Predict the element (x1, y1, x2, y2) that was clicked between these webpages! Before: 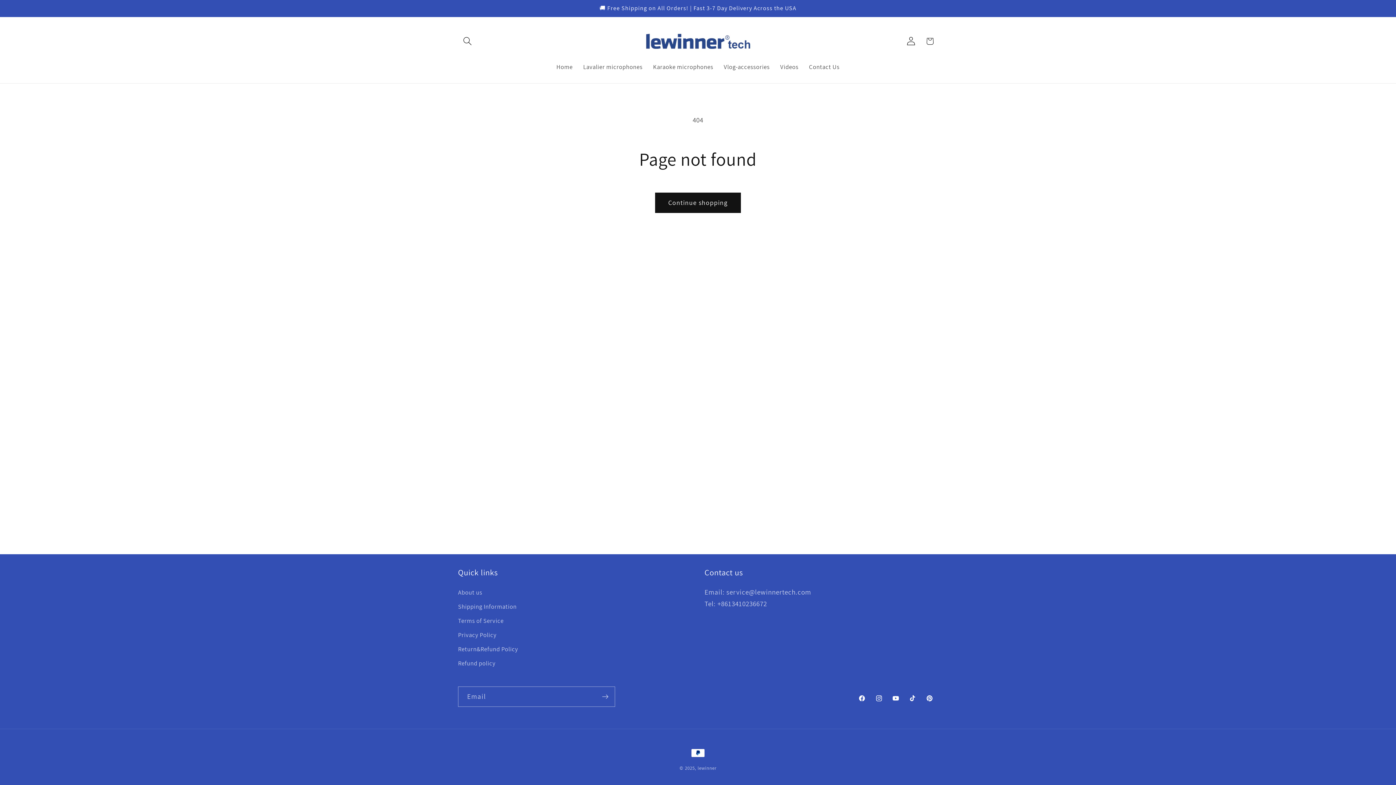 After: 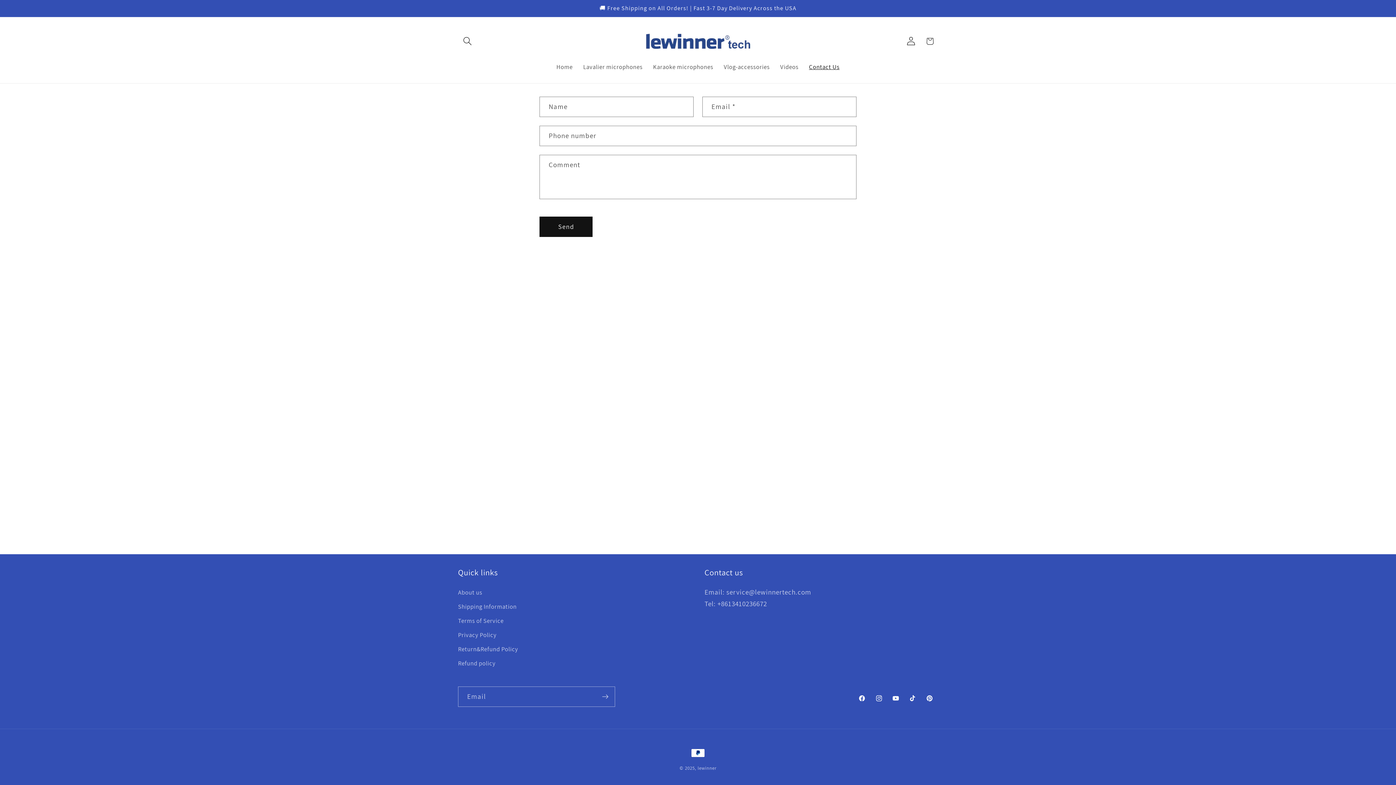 Action: bbox: (803, 58, 845, 75) label: Contact Us